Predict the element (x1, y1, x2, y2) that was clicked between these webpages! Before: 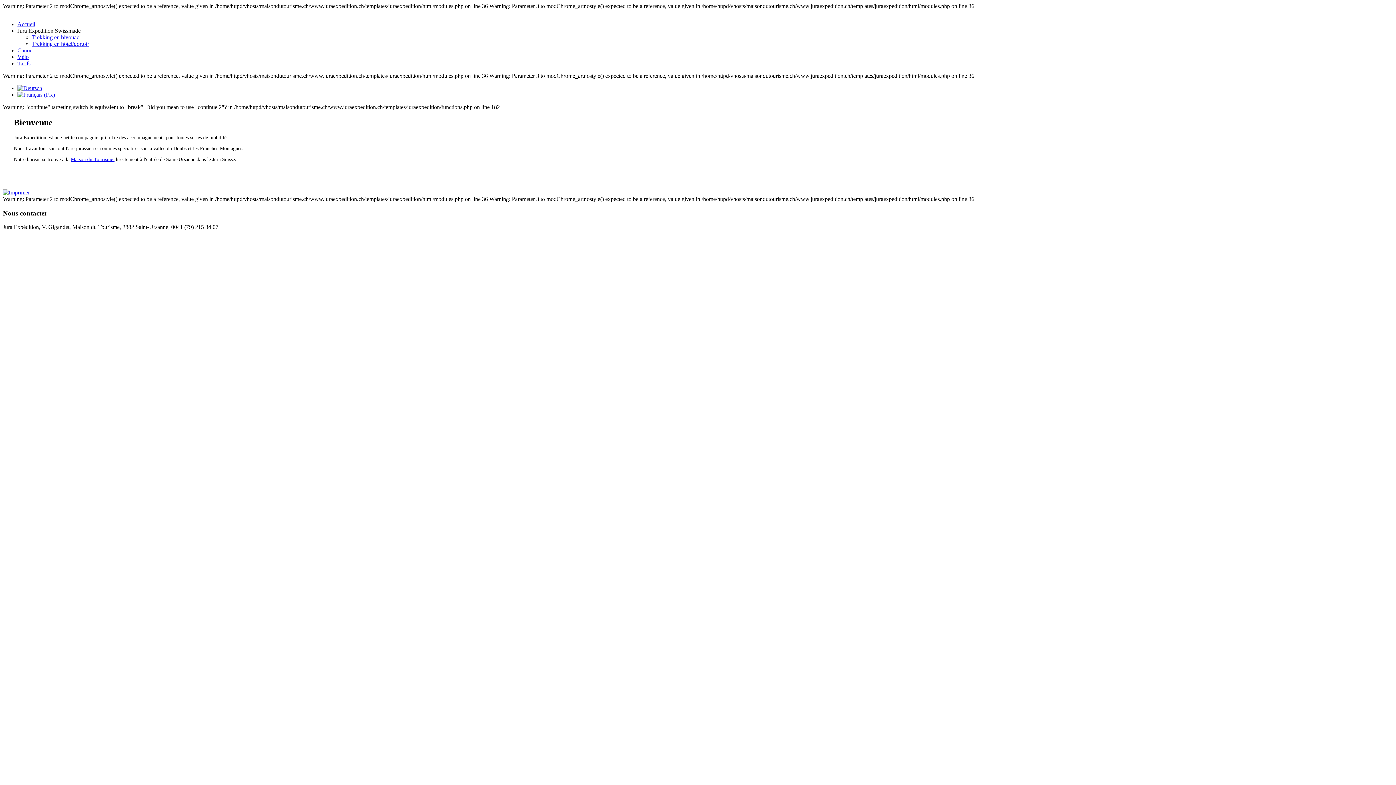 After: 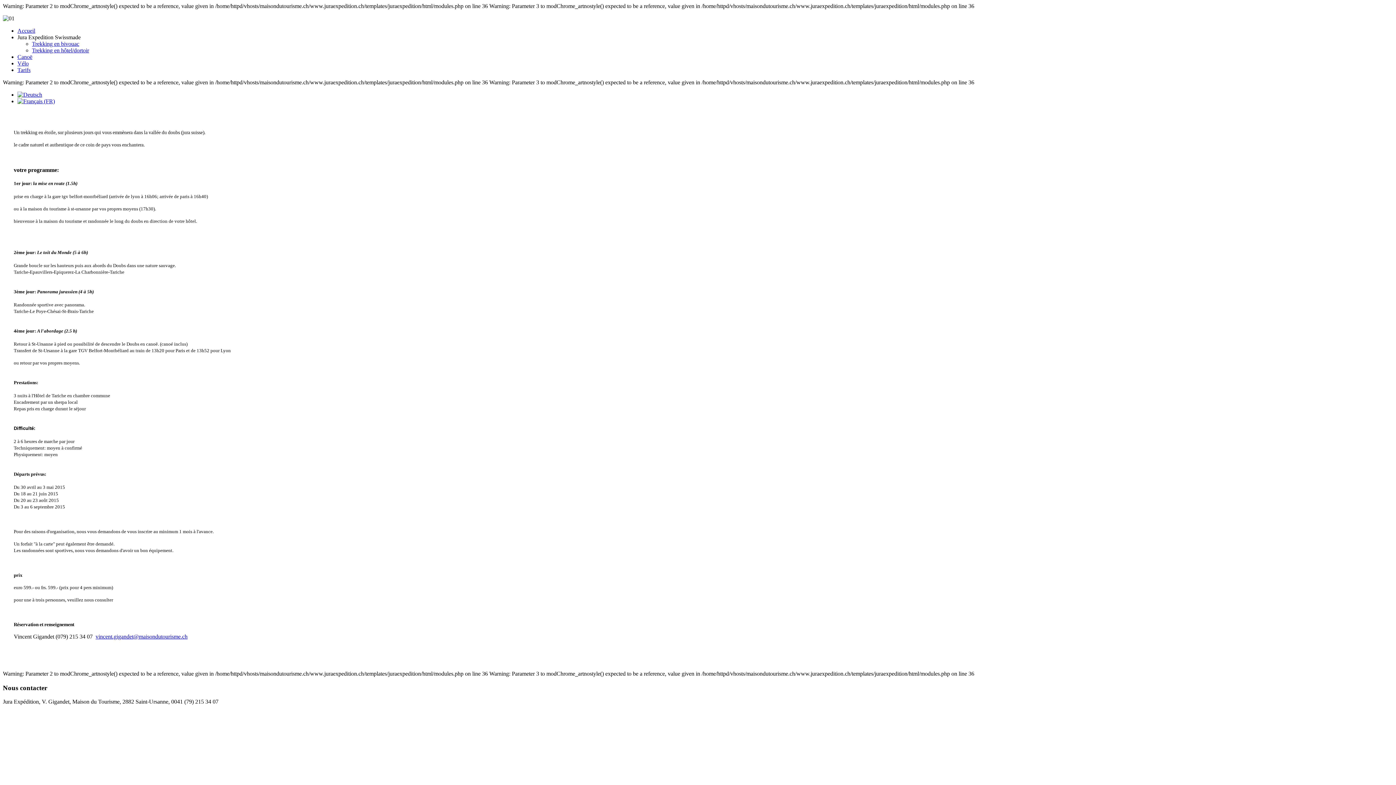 Action: bbox: (32, 40, 89, 46) label: Trekking en hôtel/dortoir